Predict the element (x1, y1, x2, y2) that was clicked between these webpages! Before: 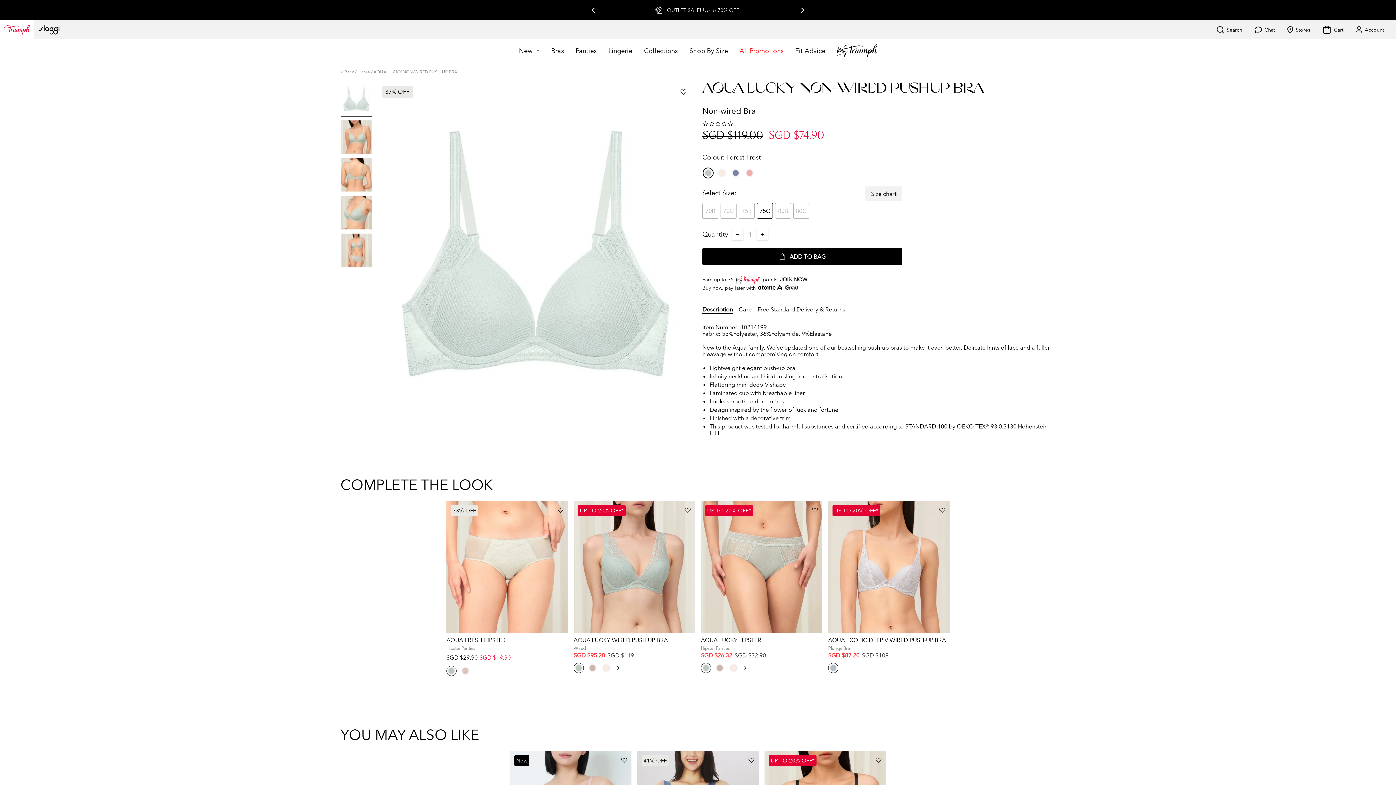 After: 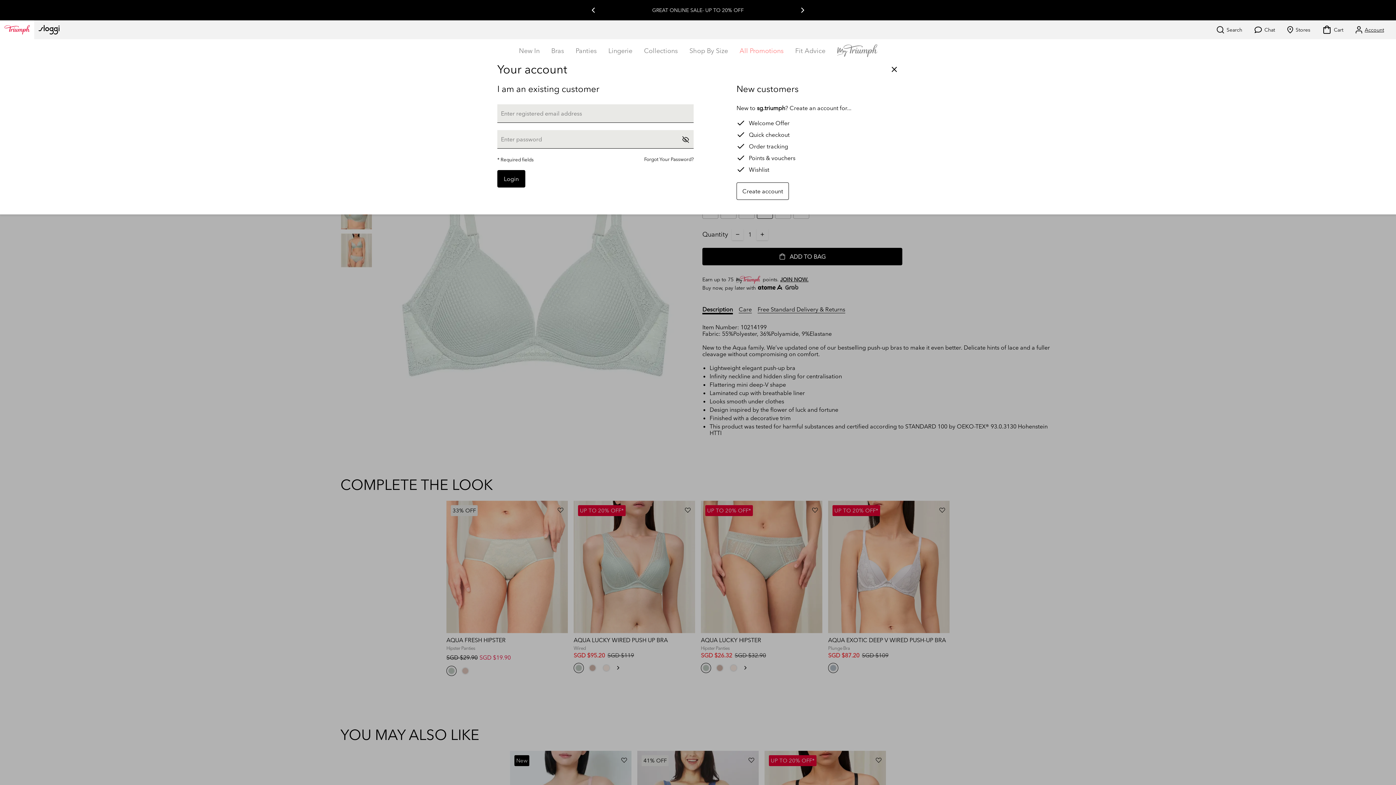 Action: bbox: (1354, 20, 1386, 39) label: Account